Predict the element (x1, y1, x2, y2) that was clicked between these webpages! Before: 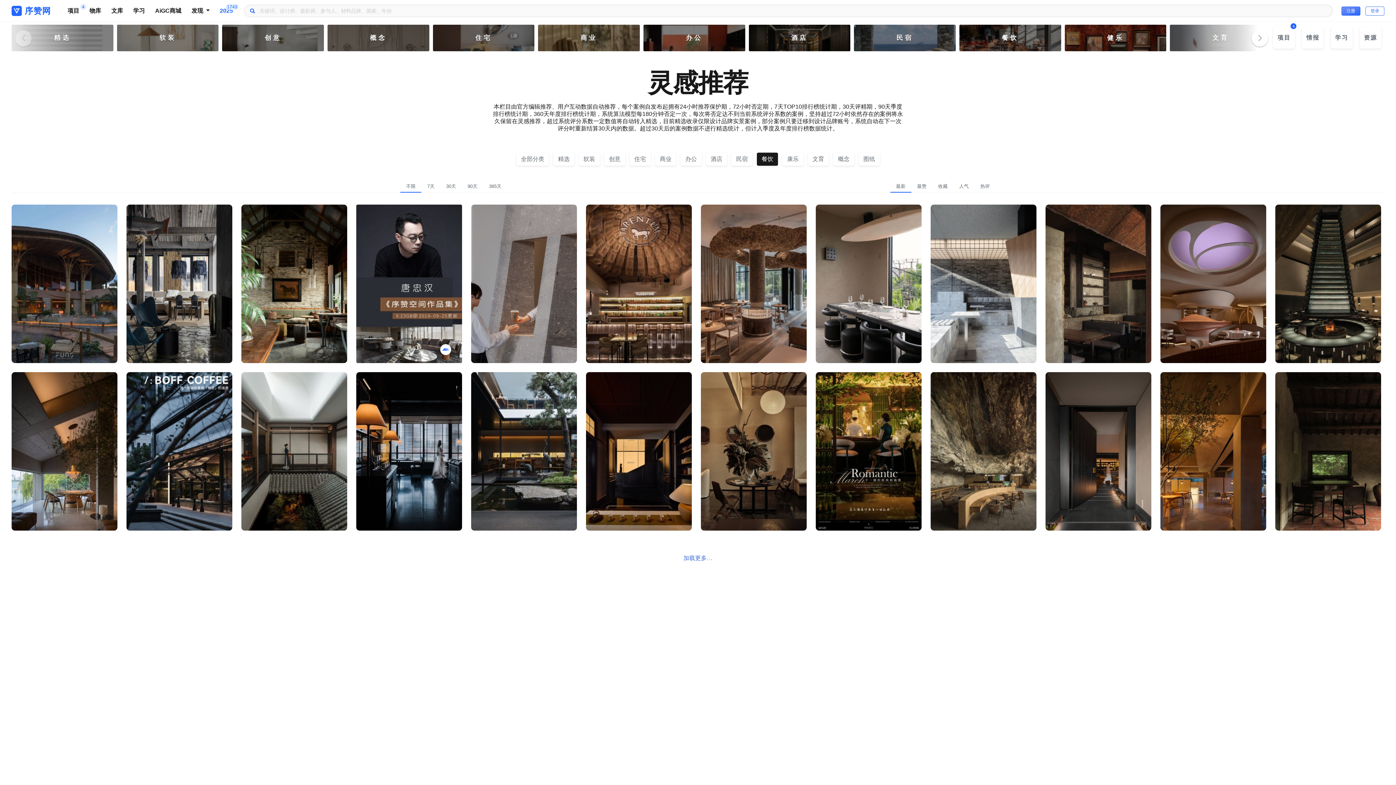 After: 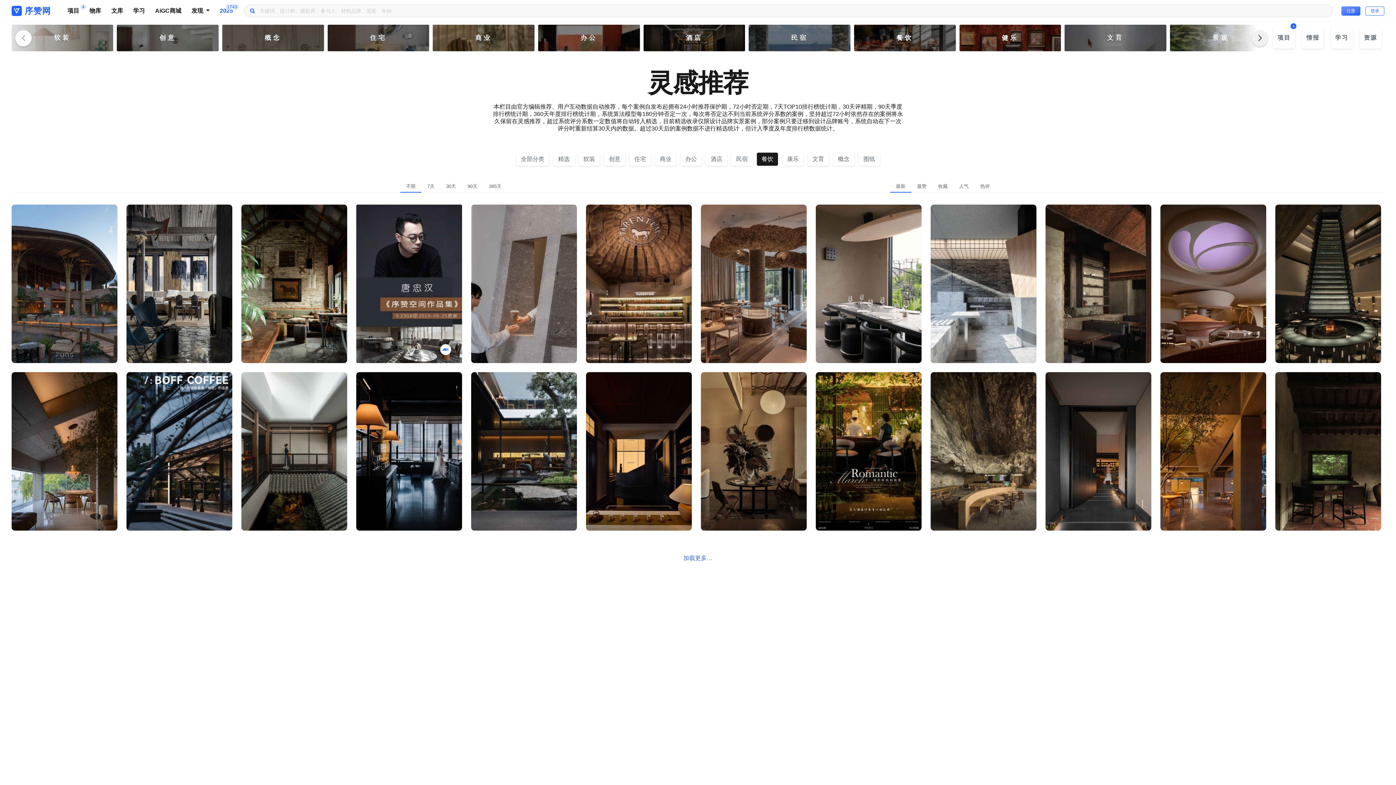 Action: label: Next slide bbox: (1252, 30, 1268, 46)